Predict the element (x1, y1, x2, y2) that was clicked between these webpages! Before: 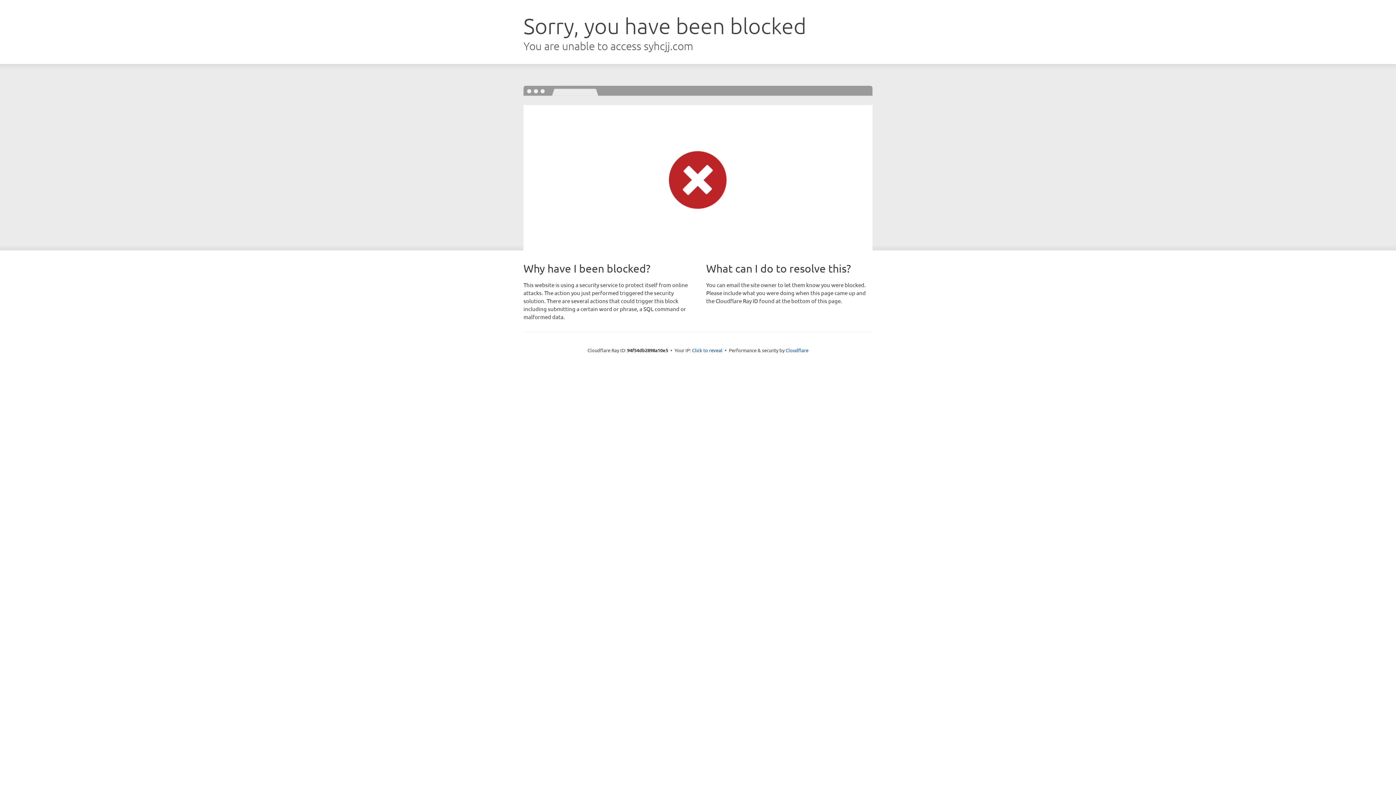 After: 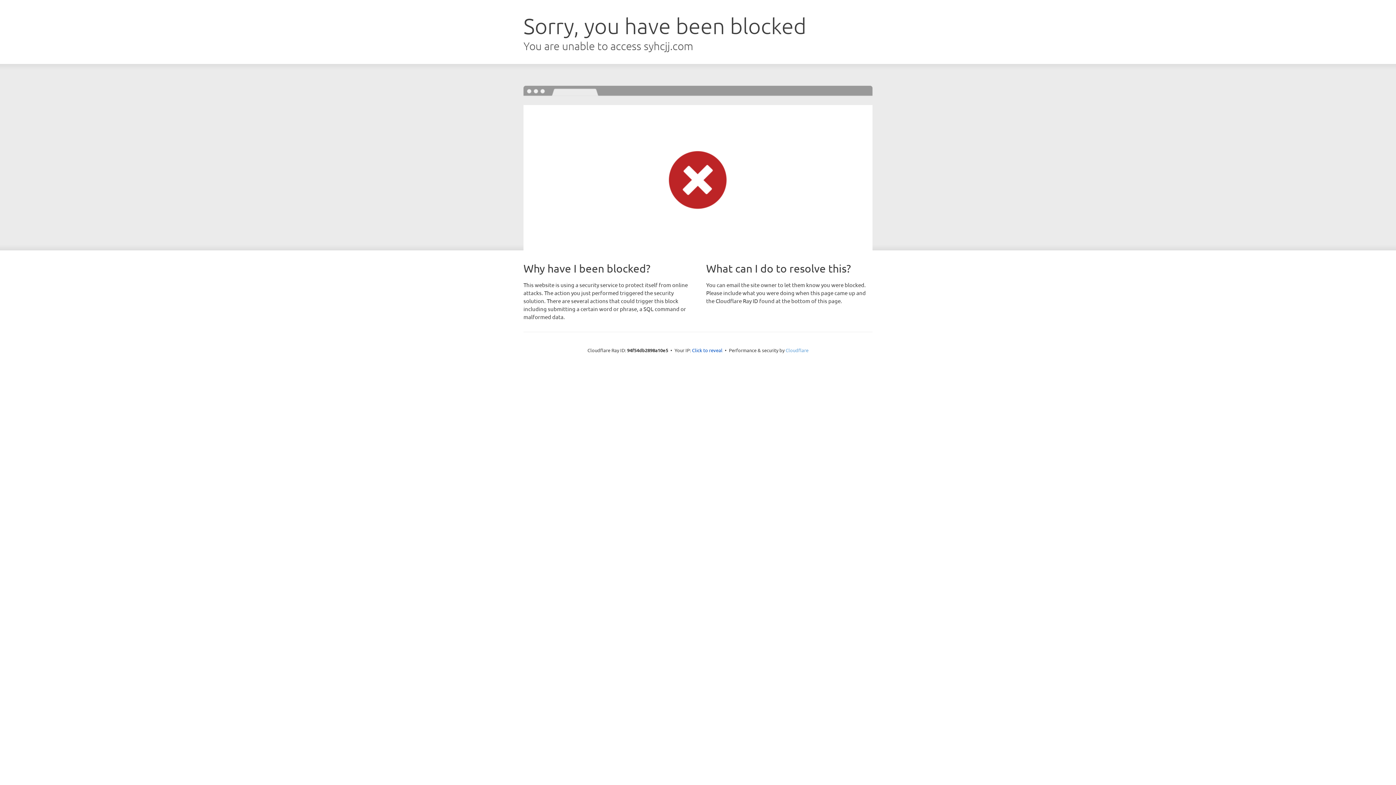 Action: bbox: (785, 347, 808, 353) label: Cloudflare